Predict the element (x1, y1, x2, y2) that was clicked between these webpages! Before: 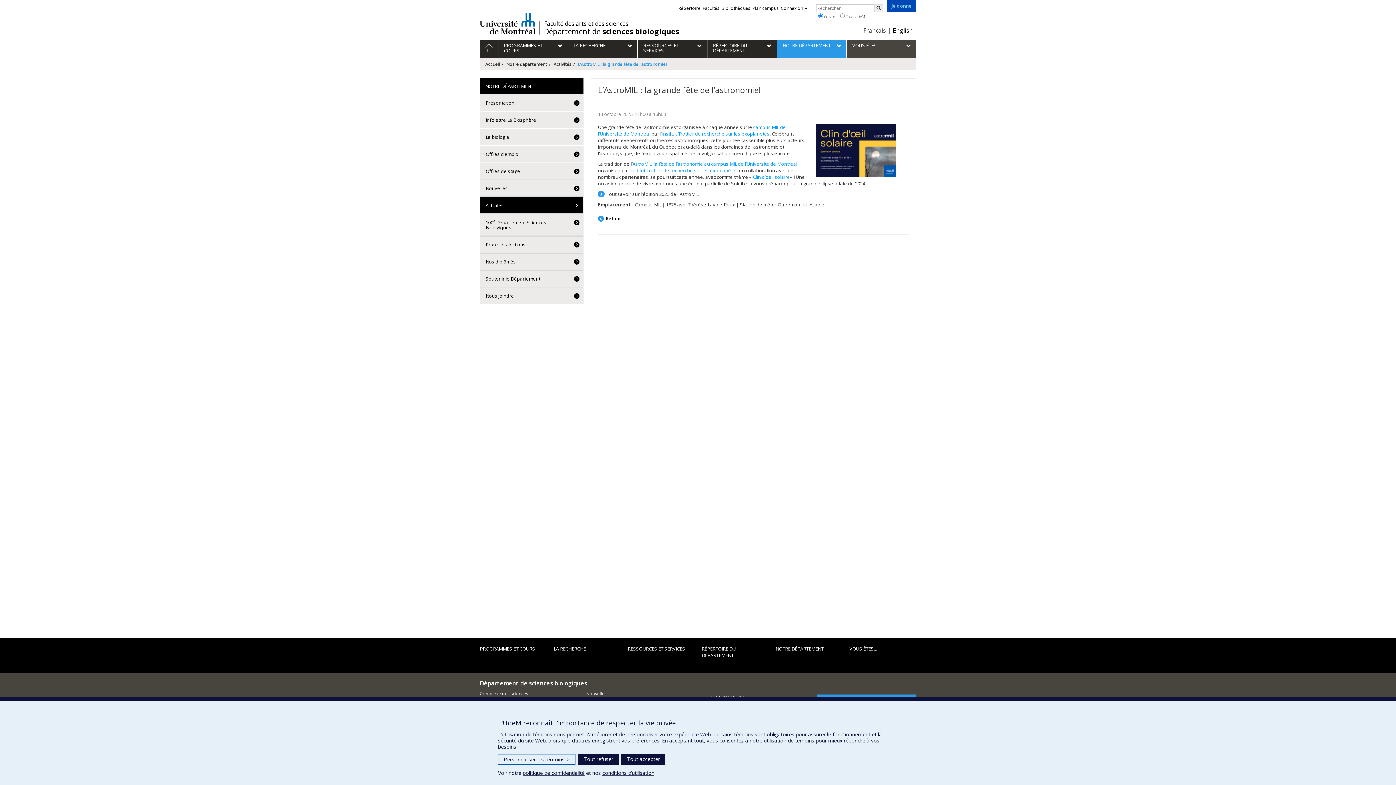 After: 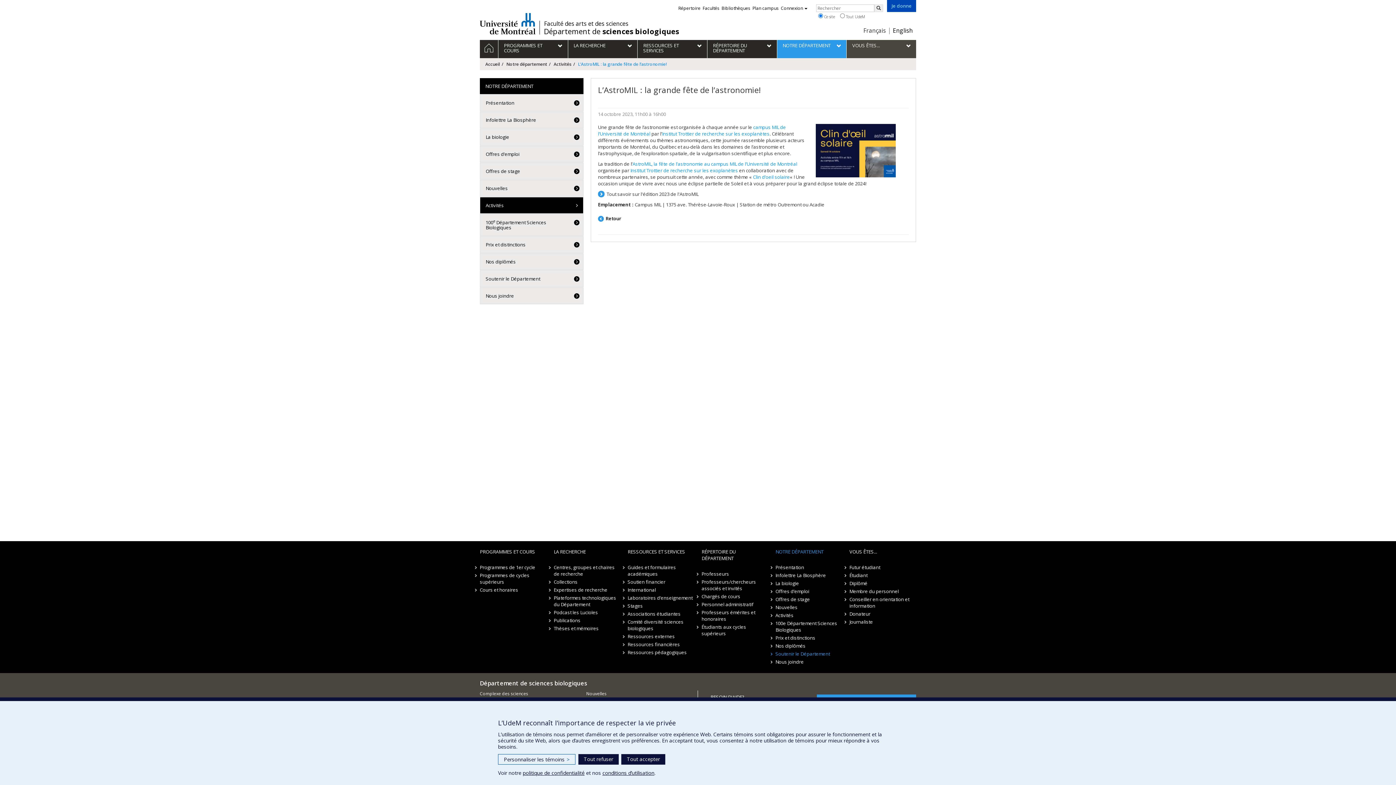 Action: label: NOTRE DÉPARTEMENT bbox: (770, 645, 842, 659)